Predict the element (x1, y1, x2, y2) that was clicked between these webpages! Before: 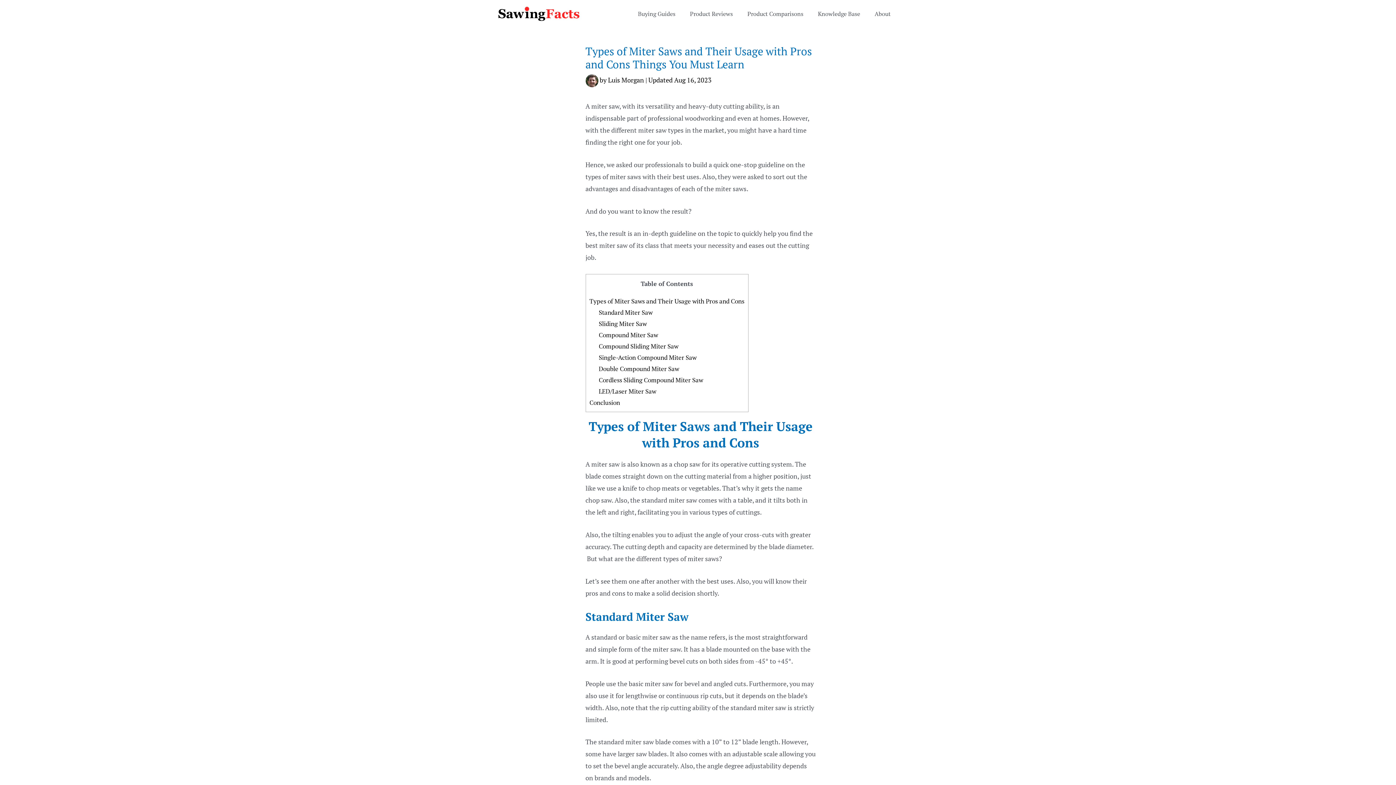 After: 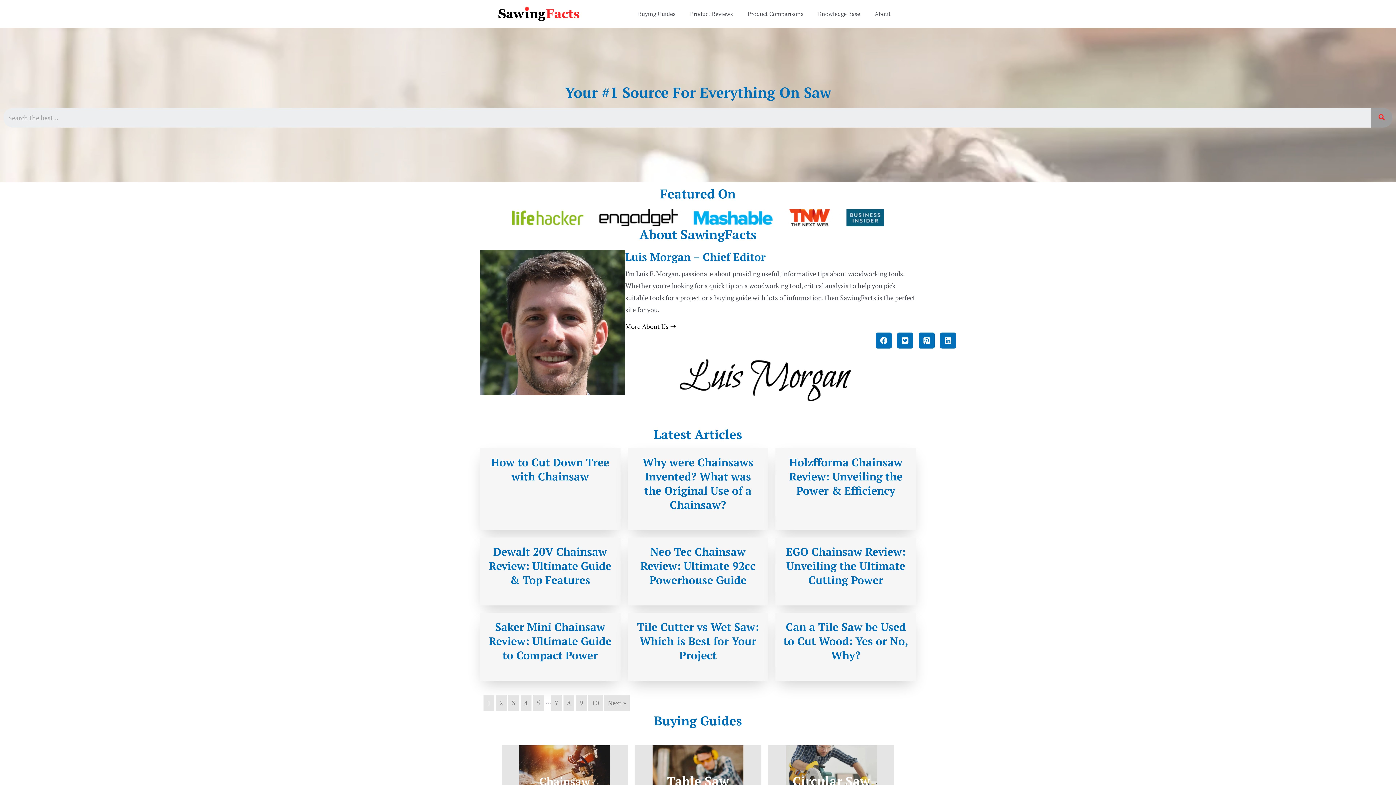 Action: bbox: (498, 8, 580, 17)